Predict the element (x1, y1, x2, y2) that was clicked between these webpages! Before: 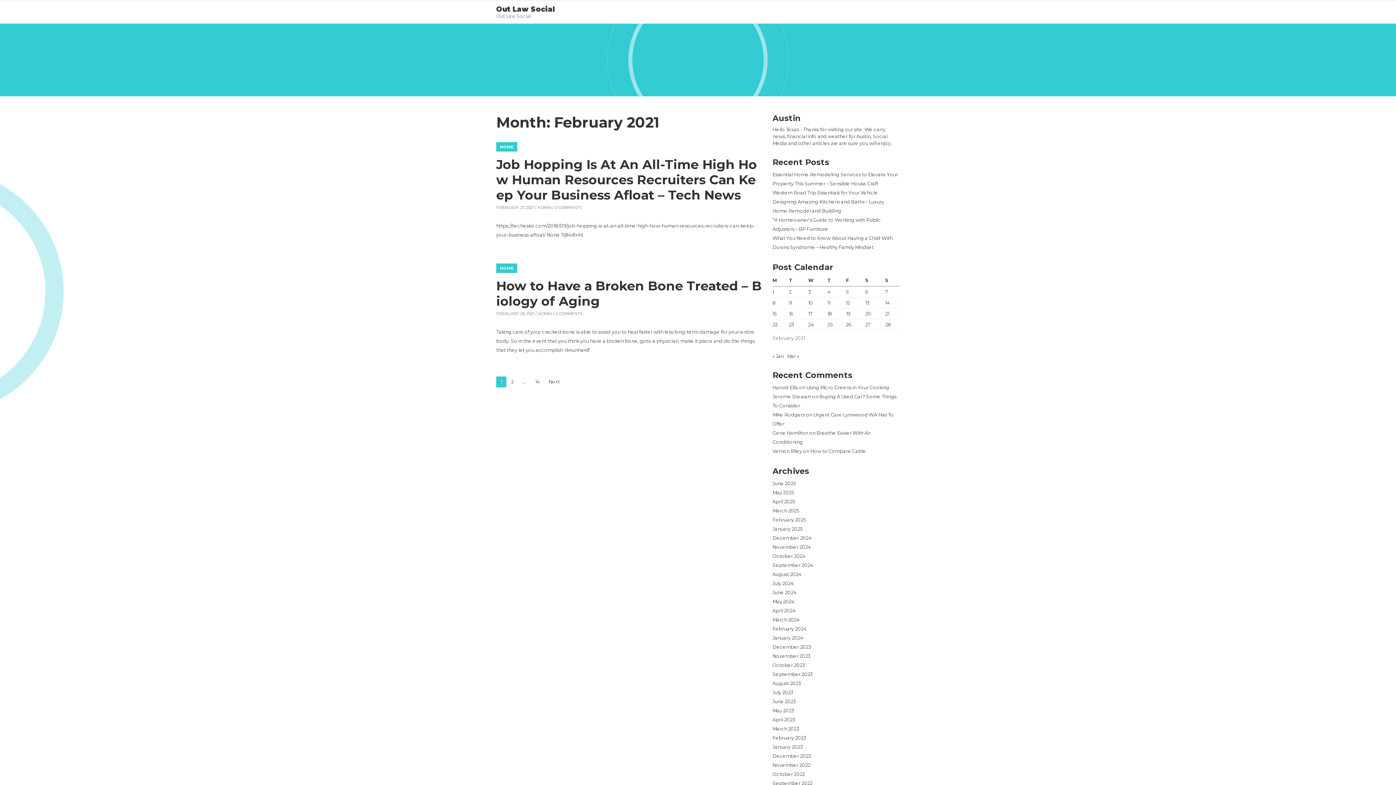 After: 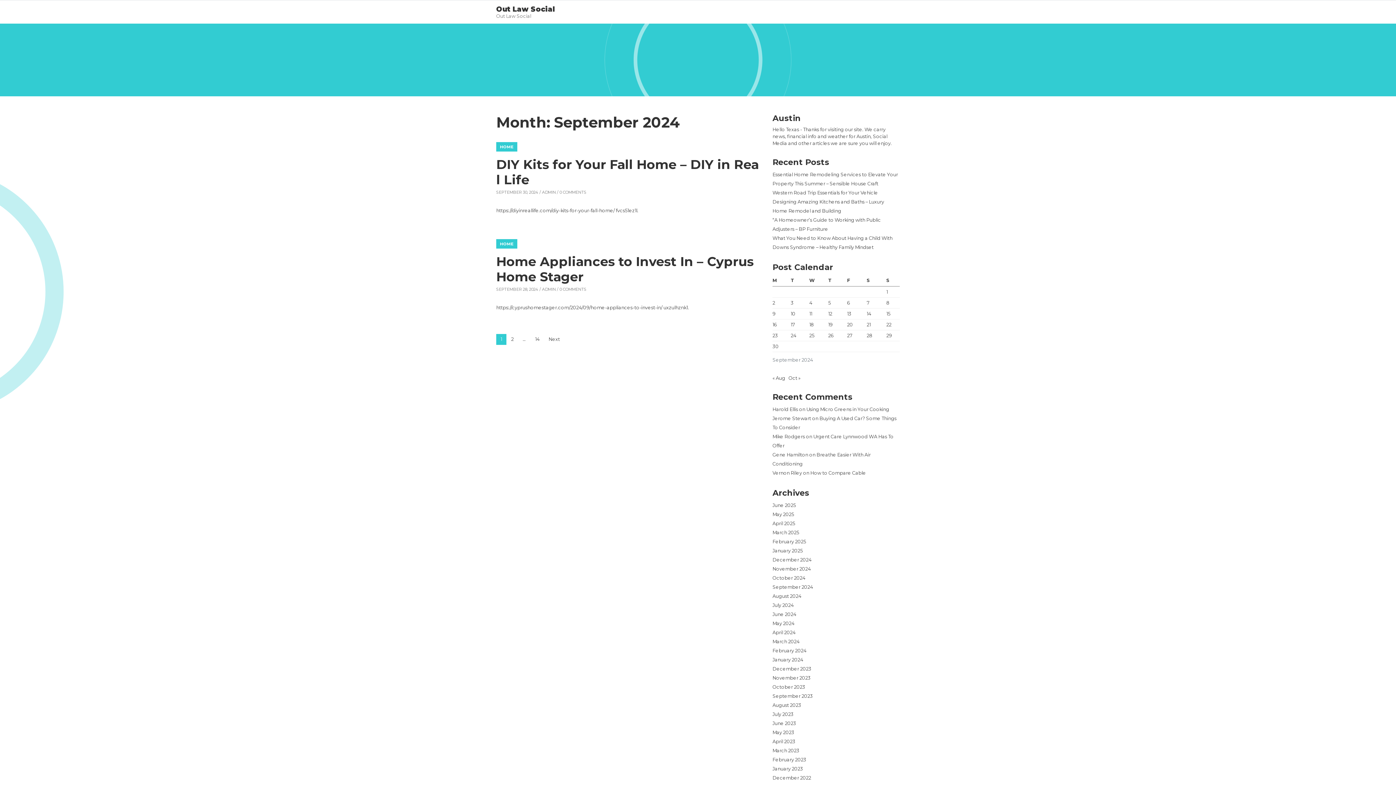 Action: label: September 2024 bbox: (772, 562, 813, 568)